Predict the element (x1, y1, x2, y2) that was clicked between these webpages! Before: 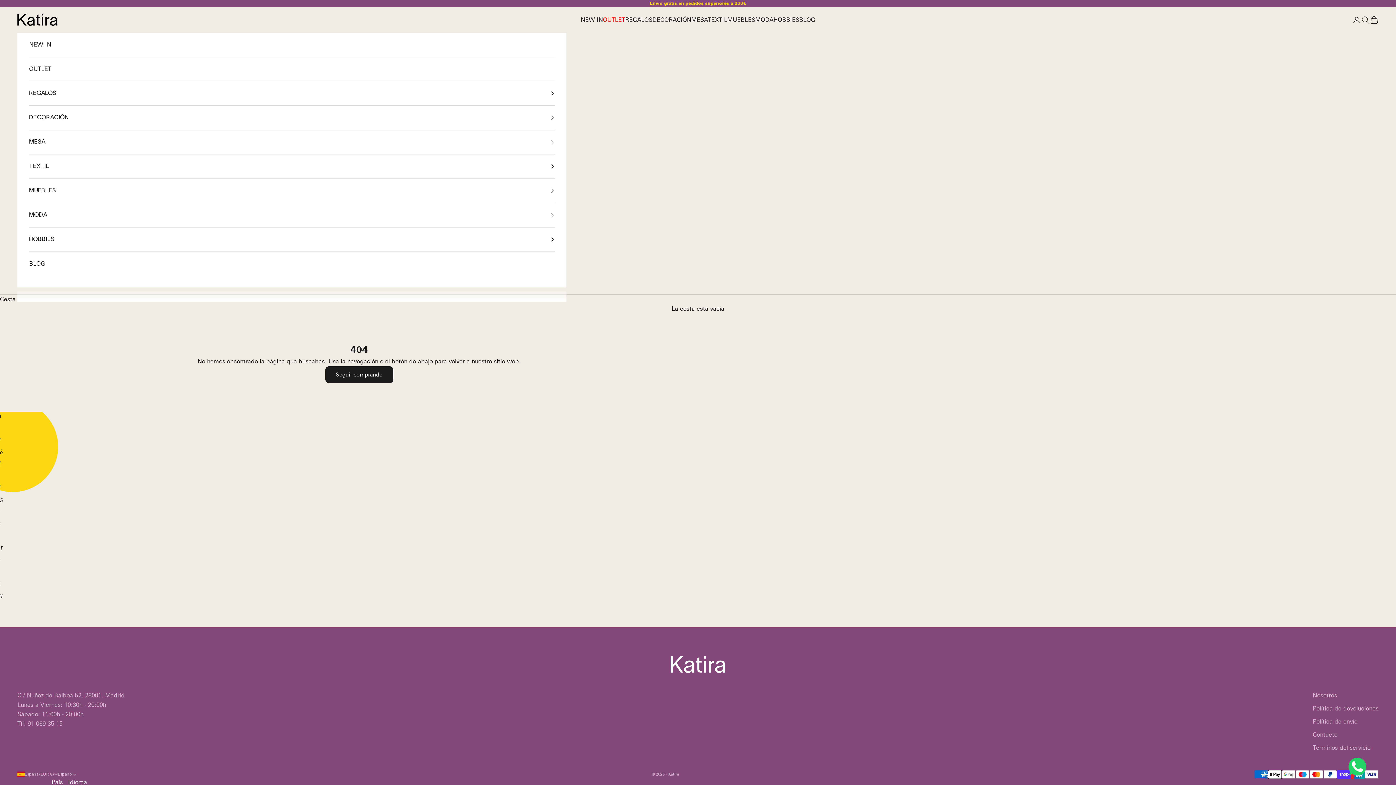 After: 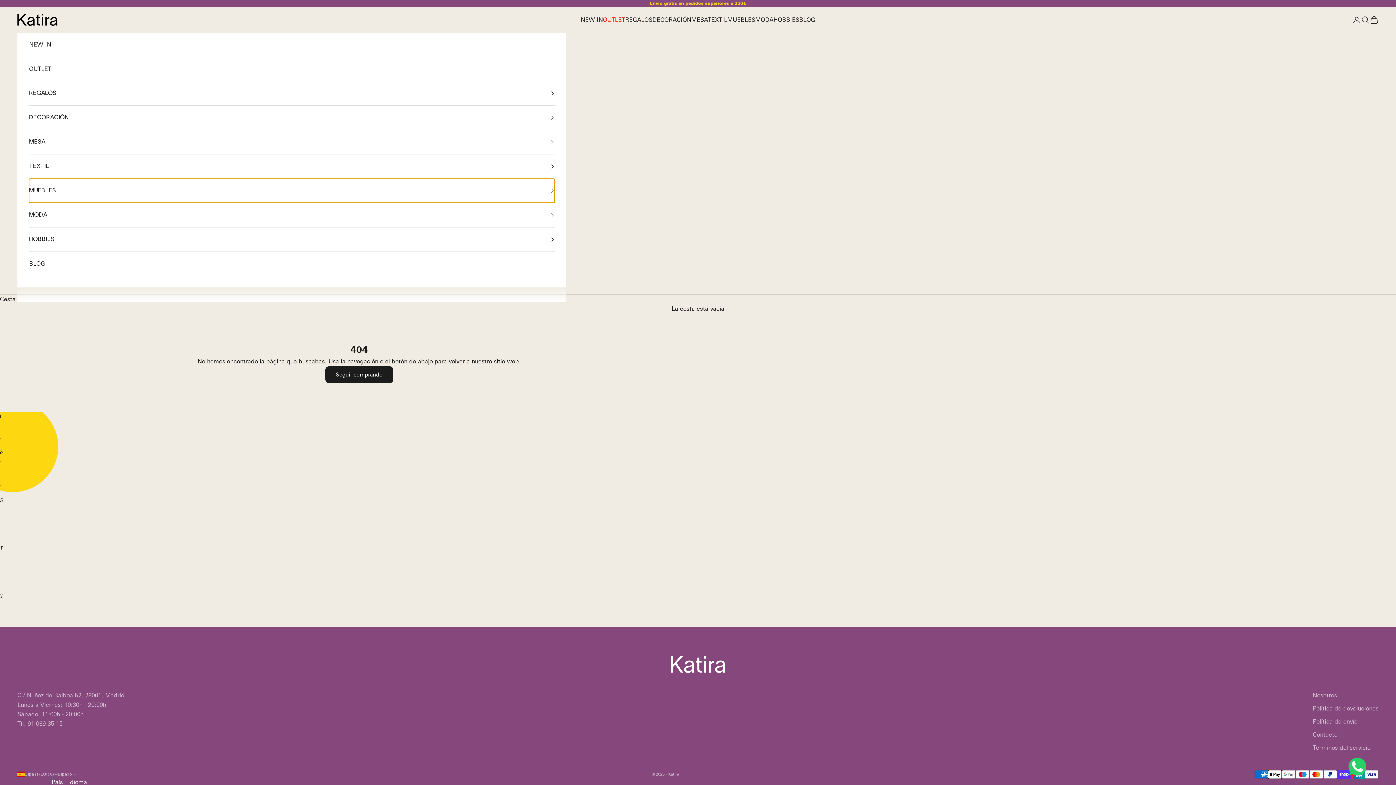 Action: label: MUEBLES bbox: (29, 179, 554, 203)